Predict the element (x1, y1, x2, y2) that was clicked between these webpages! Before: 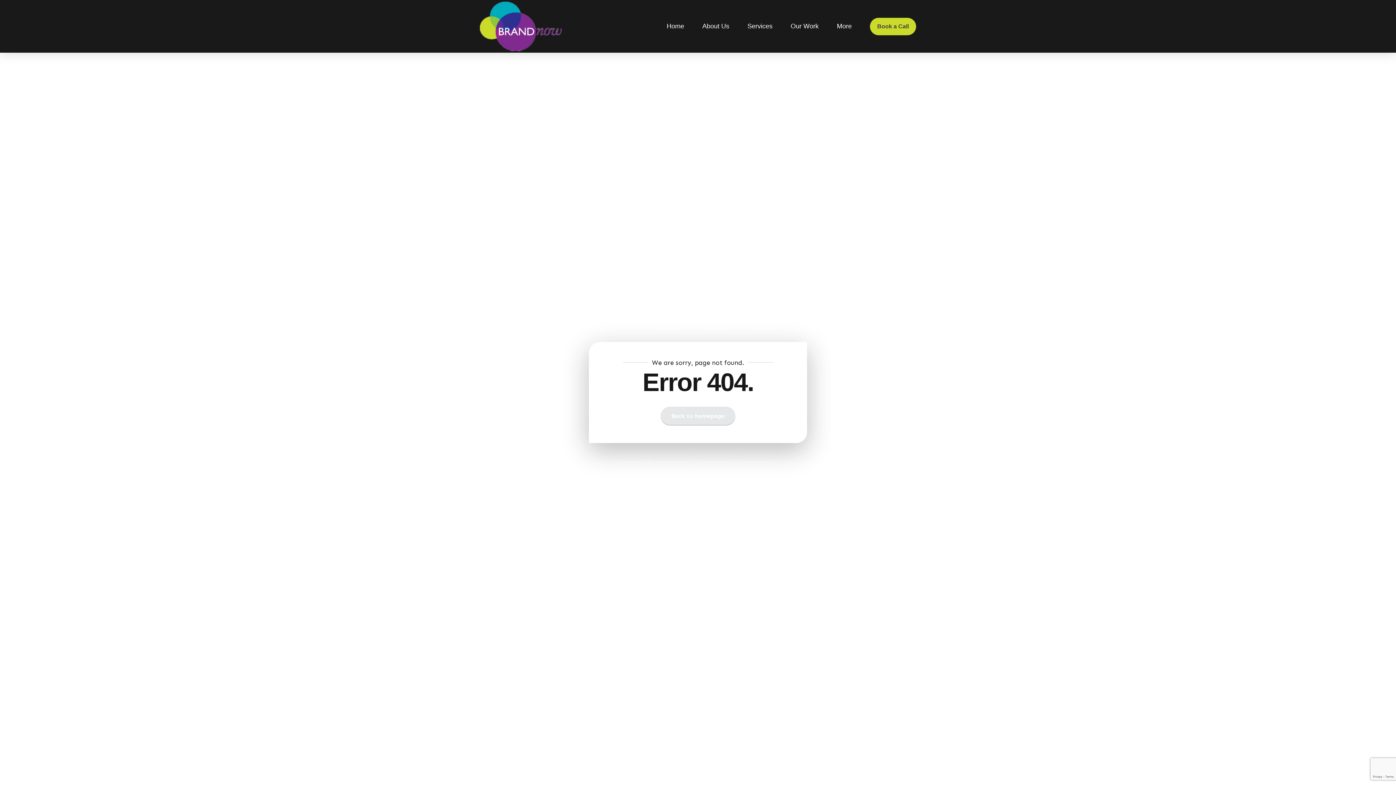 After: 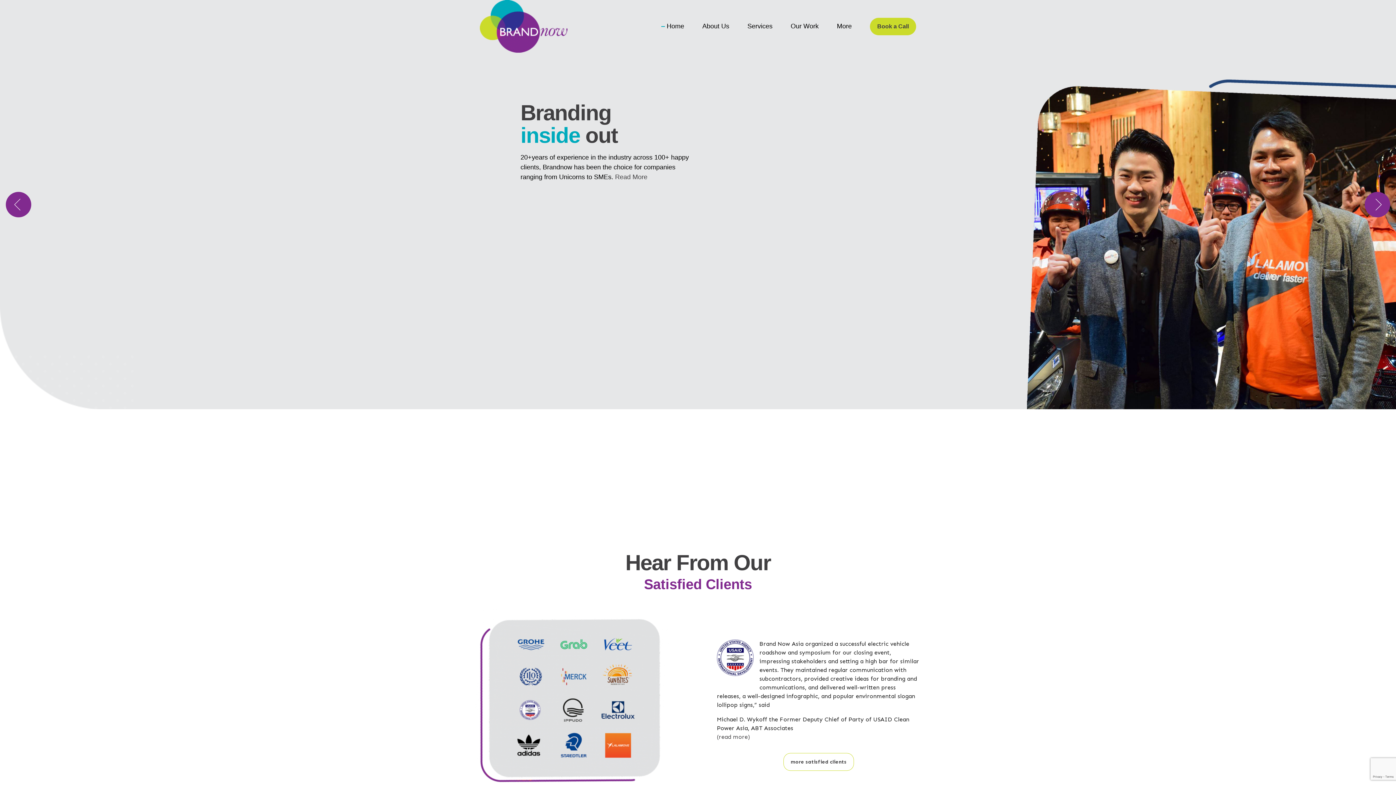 Action: label: Back to homepage bbox: (660, 407, 735, 425)